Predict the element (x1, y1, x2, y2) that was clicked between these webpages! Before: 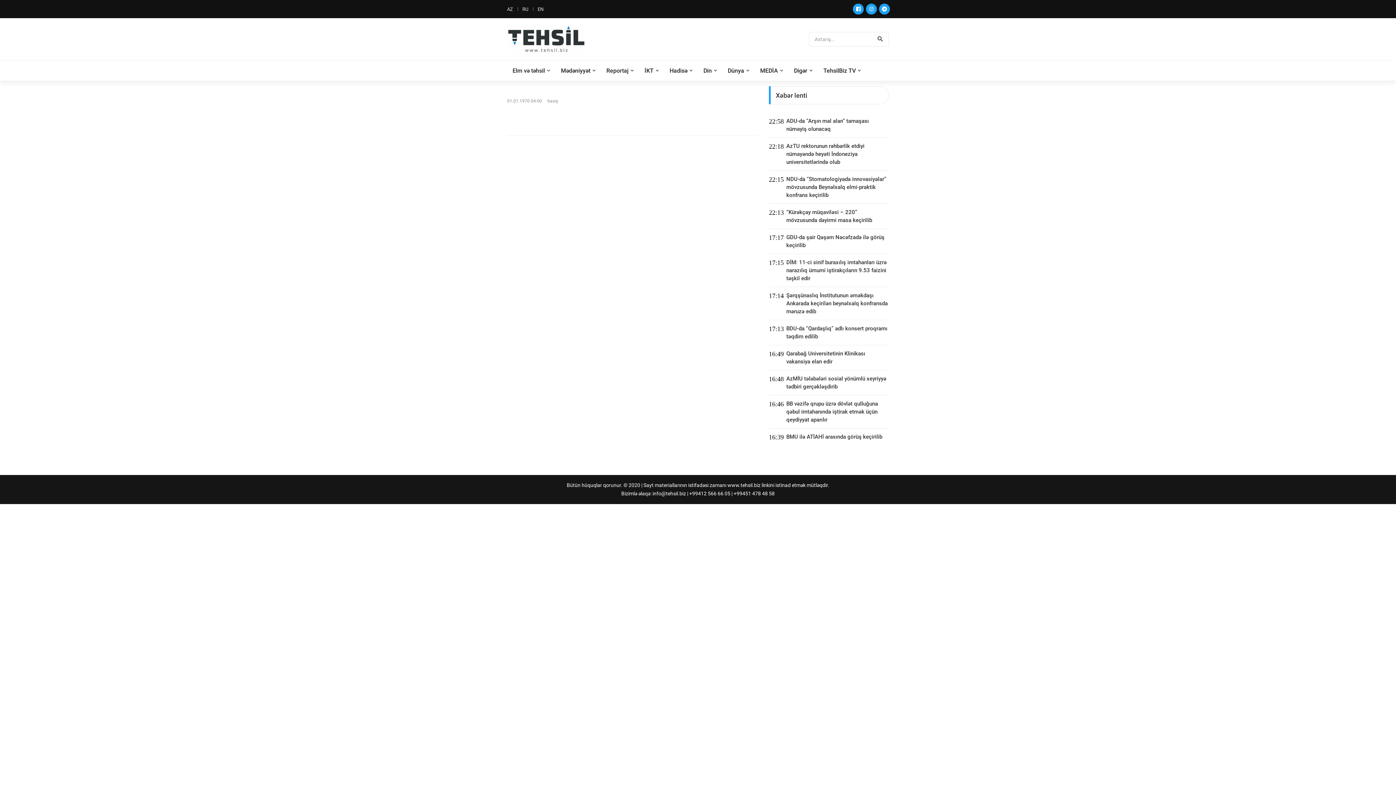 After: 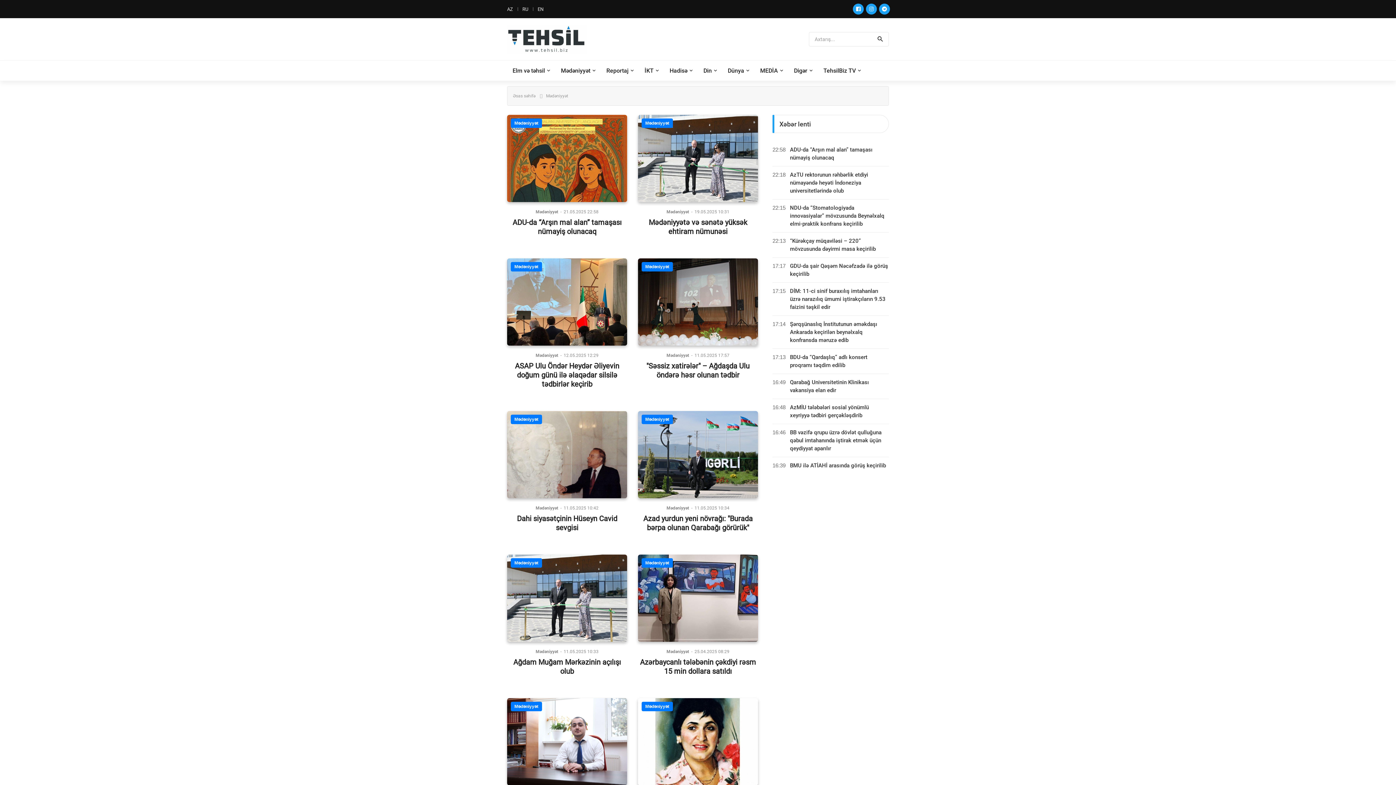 Action: bbox: (561, 60, 595, 80) label: Mədəniyyət